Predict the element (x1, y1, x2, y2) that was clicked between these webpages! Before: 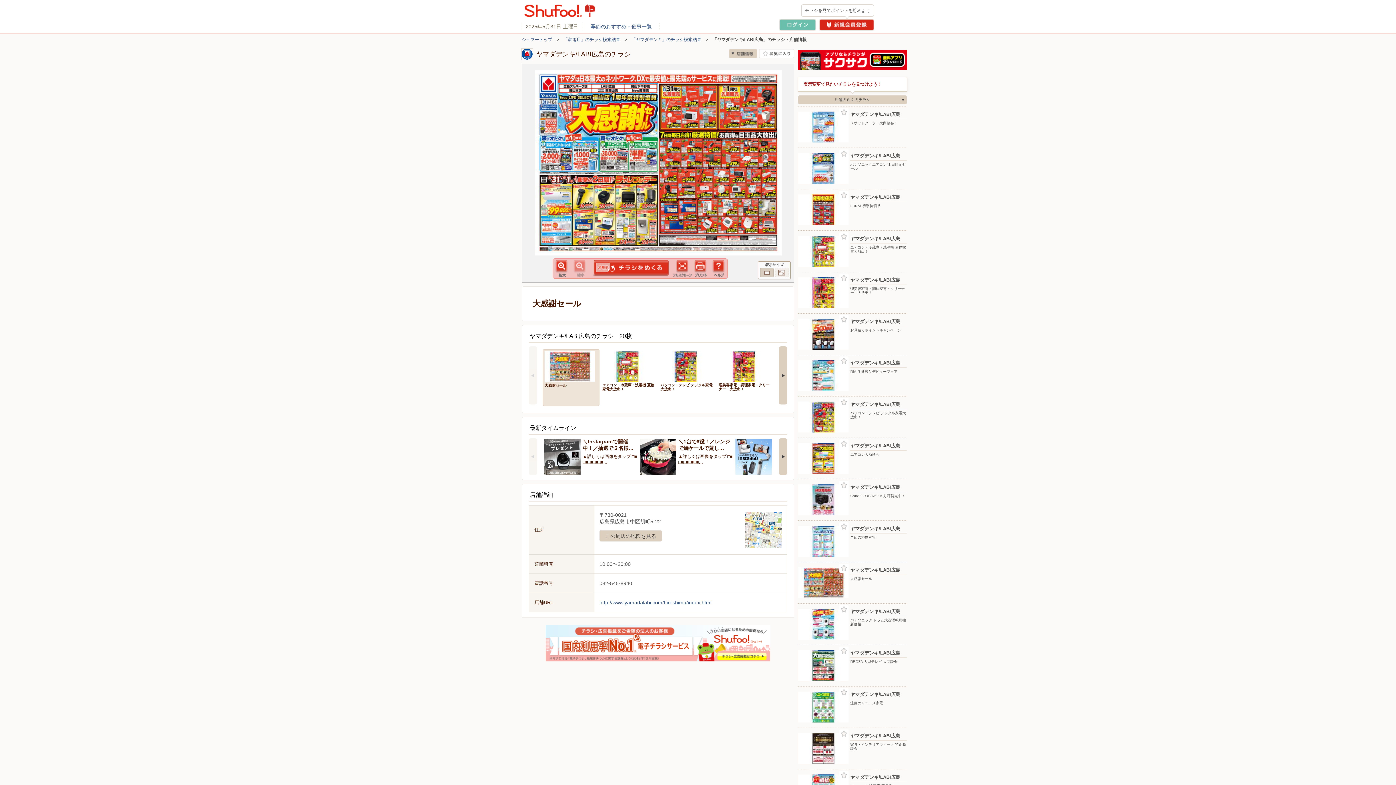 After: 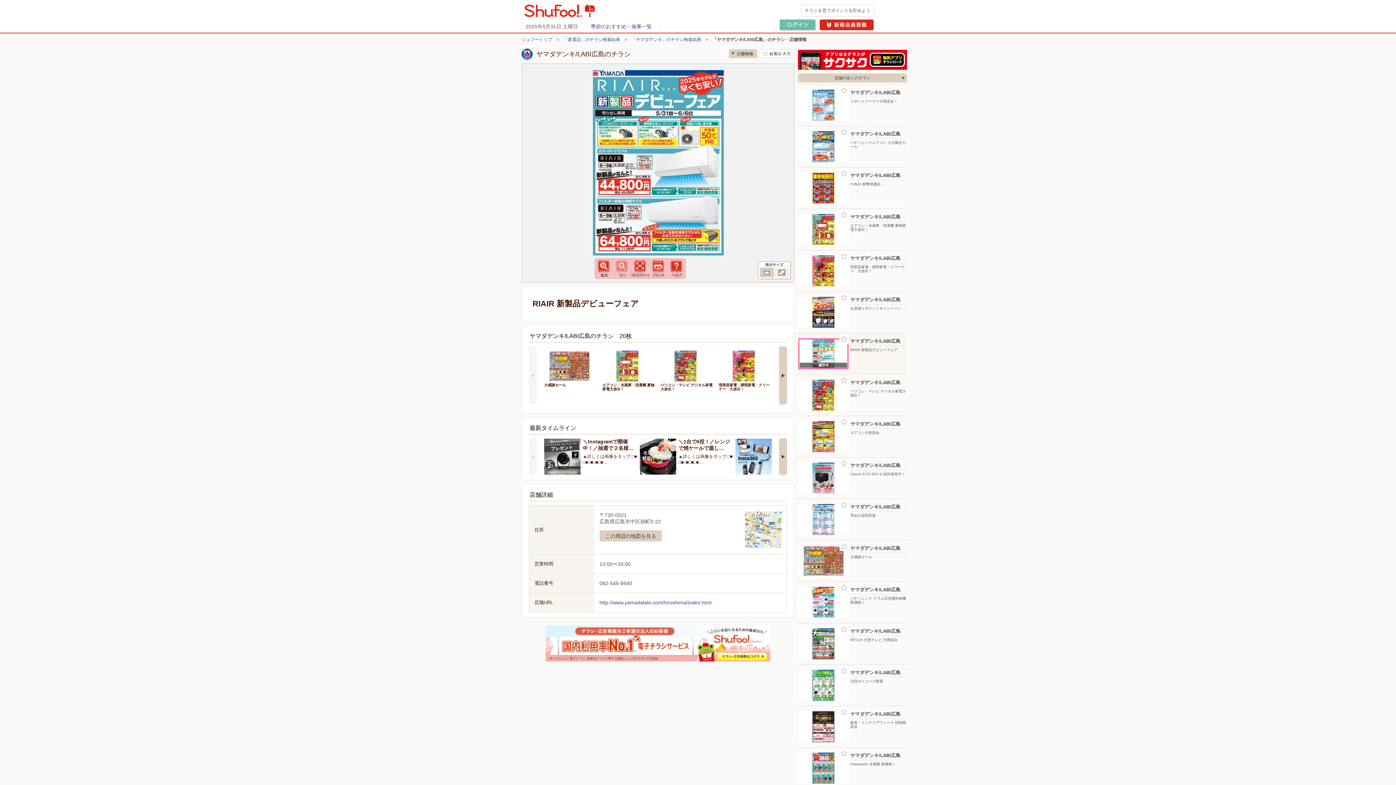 Action: bbox: (798, 355, 906, 396) label: ヤマダデンキ/LABI広島
RIAIR 新製品デビューフェア